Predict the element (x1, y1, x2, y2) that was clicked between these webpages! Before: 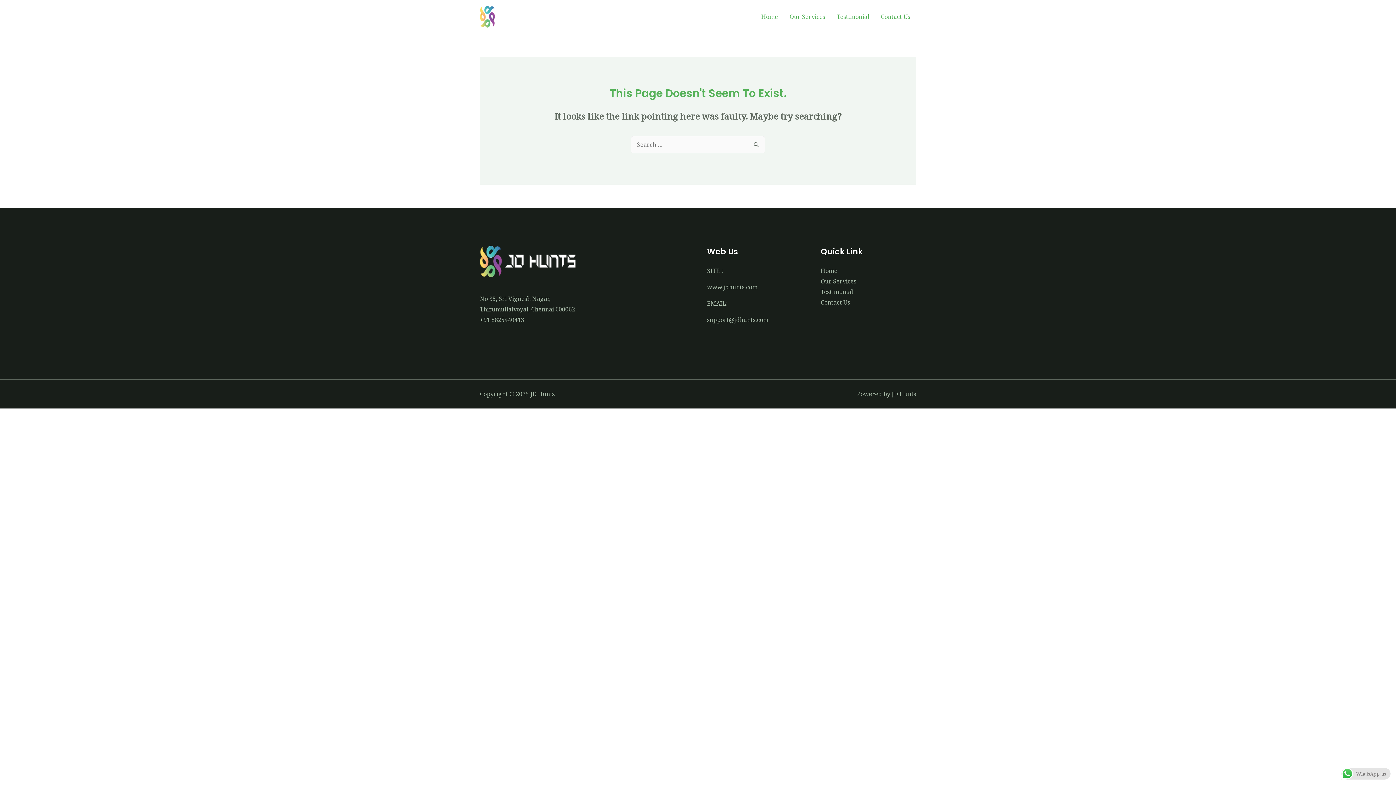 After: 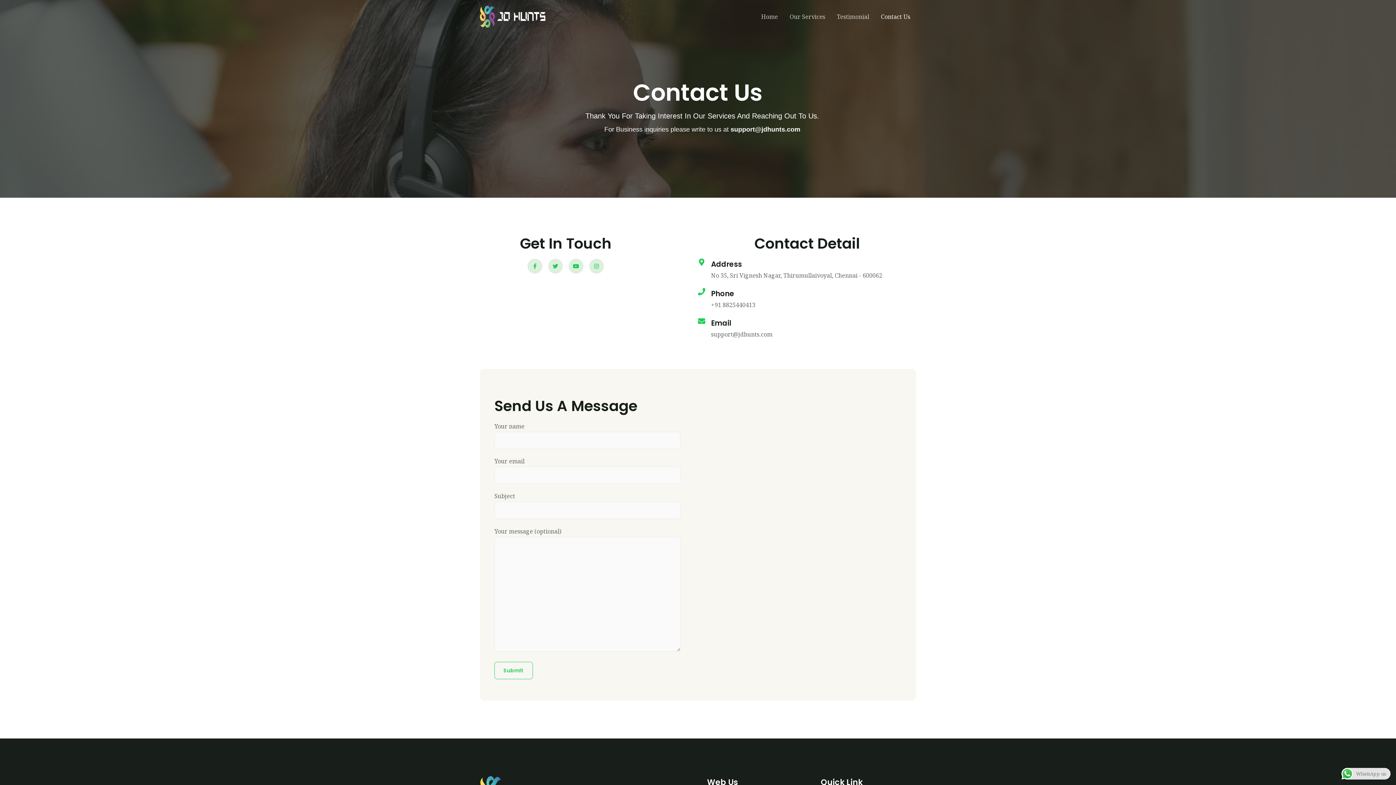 Action: bbox: (820, 298, 850, 306) label: Contact Us